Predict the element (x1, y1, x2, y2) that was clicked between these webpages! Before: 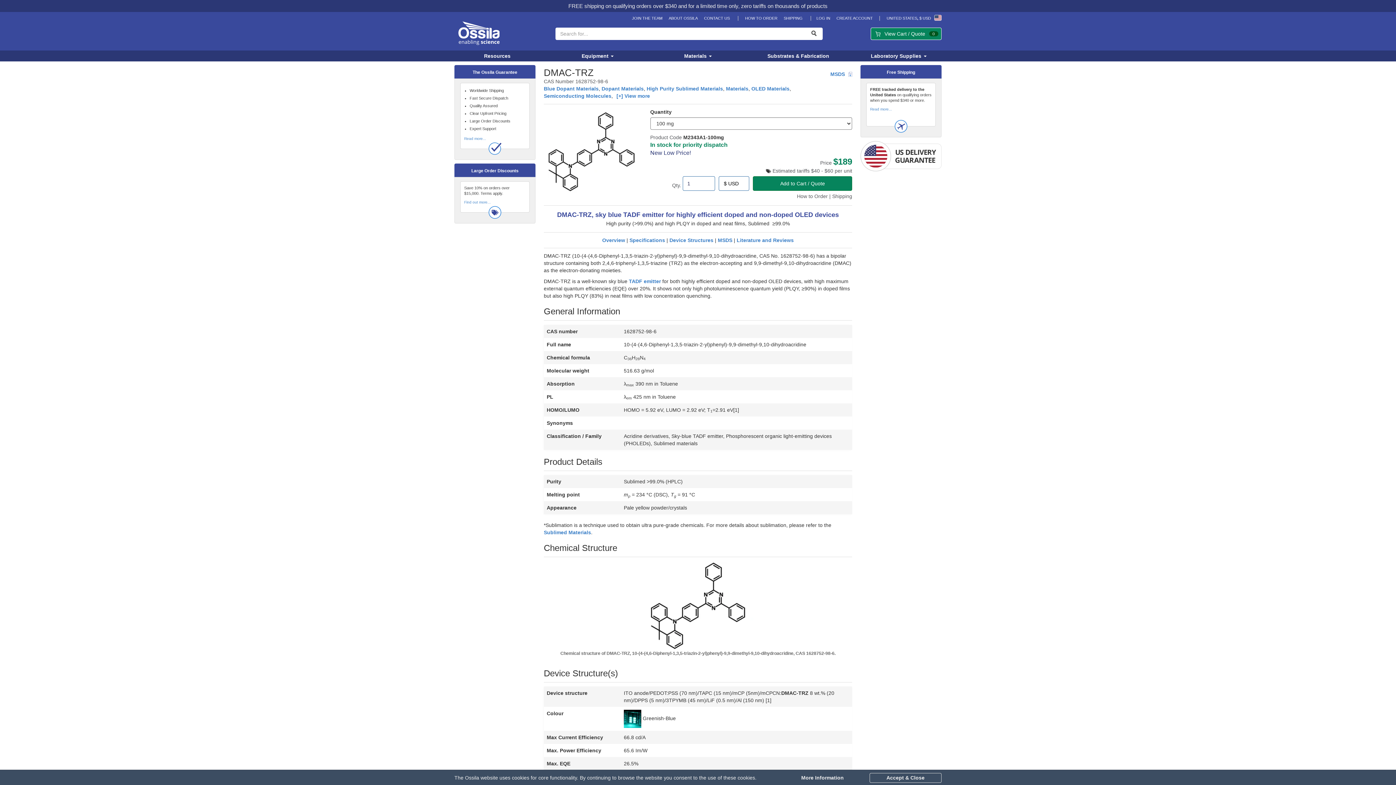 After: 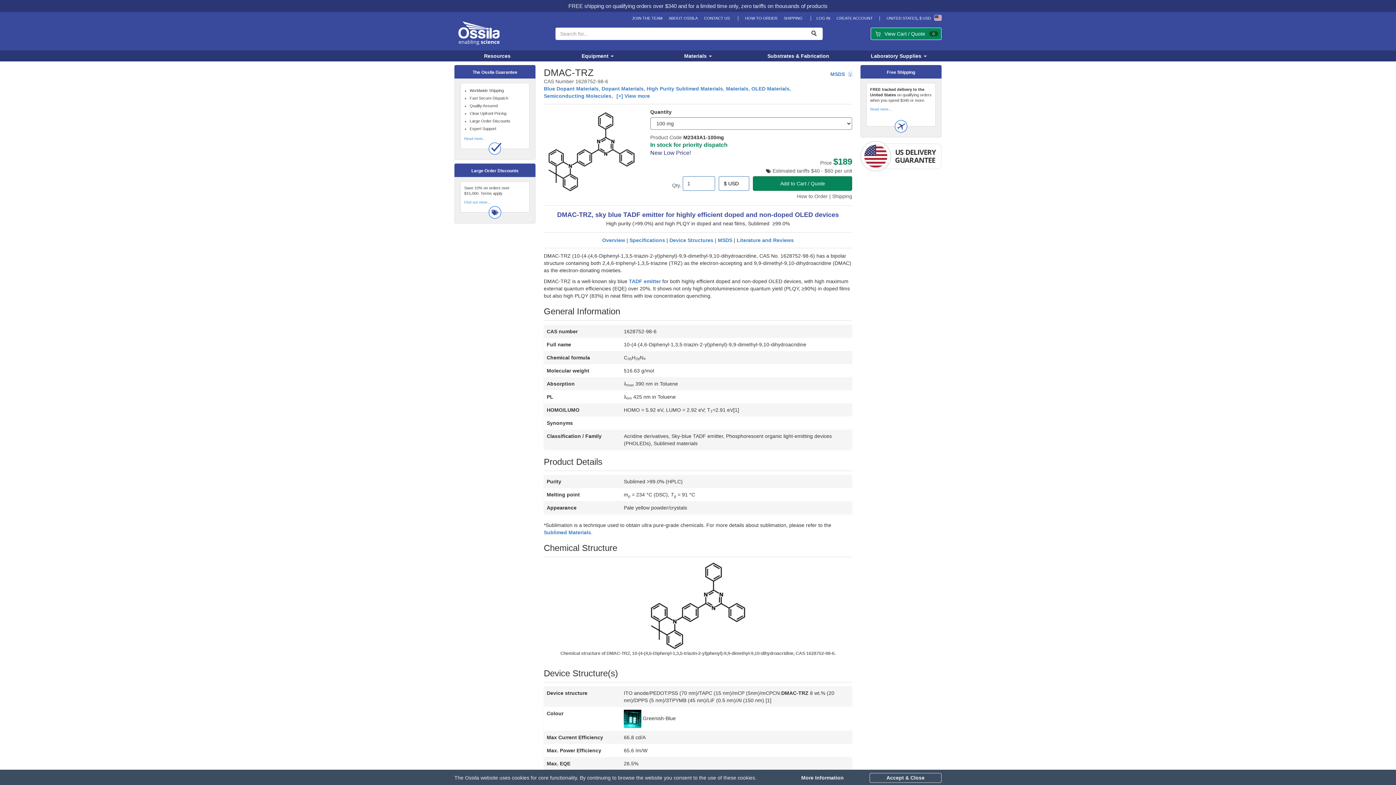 Action: bbox: (543, 562, 852, 649)